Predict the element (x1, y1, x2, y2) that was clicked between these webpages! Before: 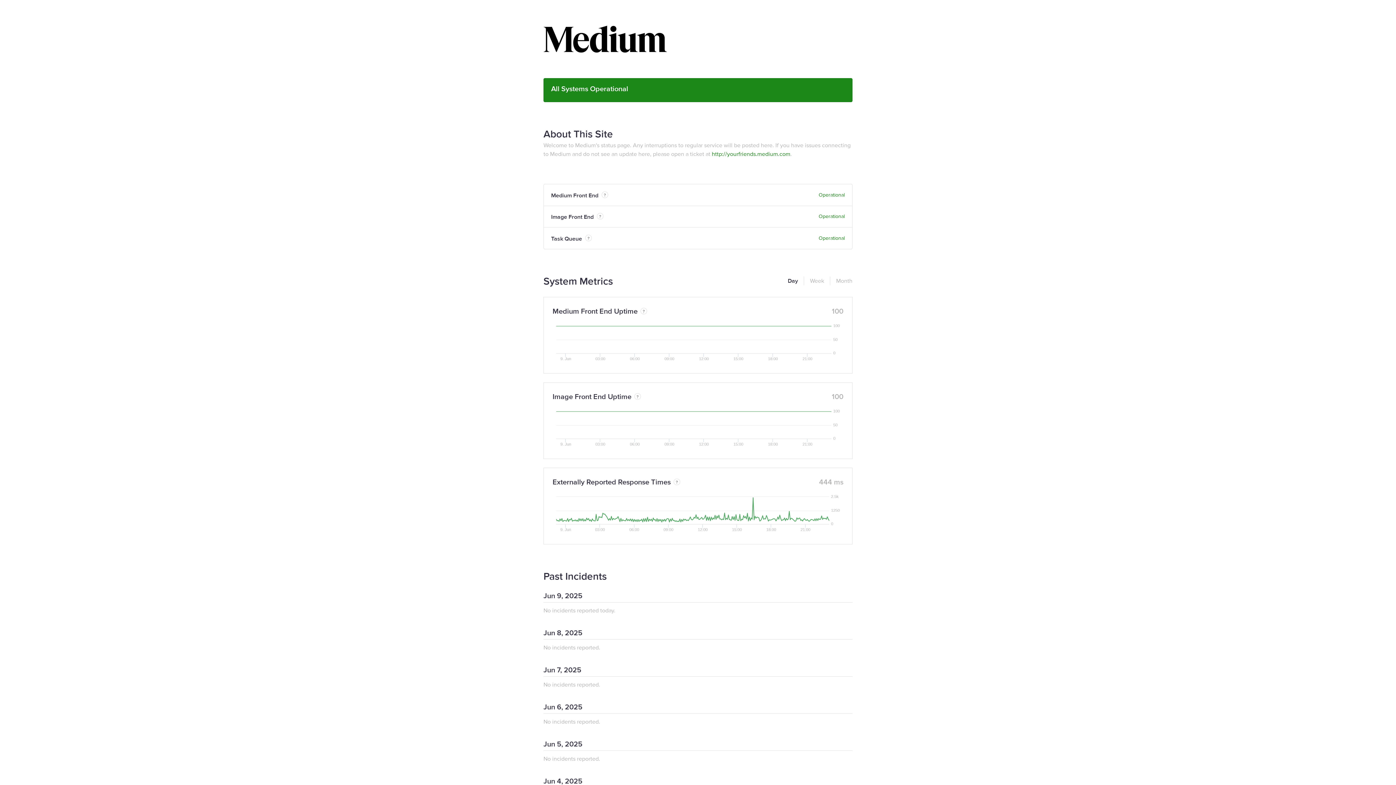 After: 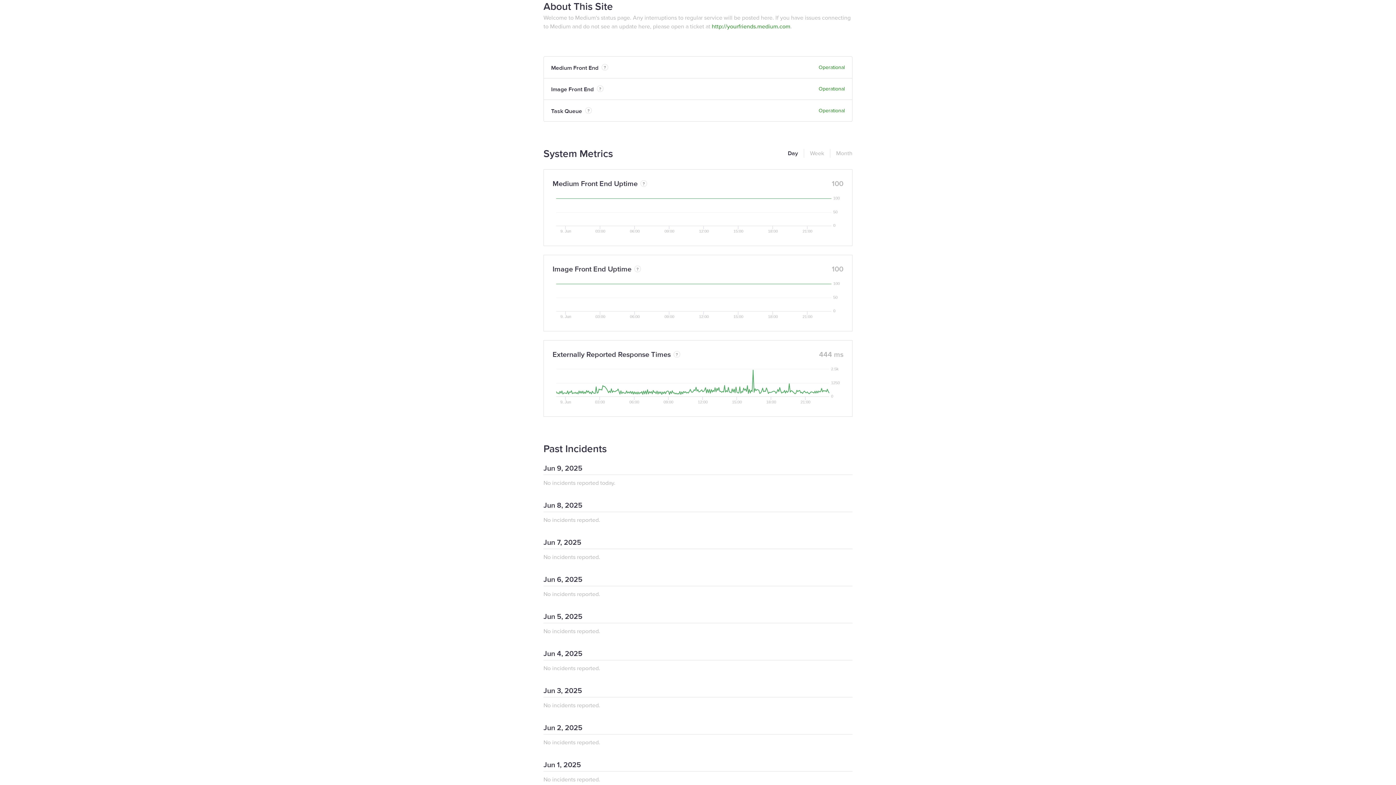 Action: bbox: (543, 127, 613, 140) label: About This Site